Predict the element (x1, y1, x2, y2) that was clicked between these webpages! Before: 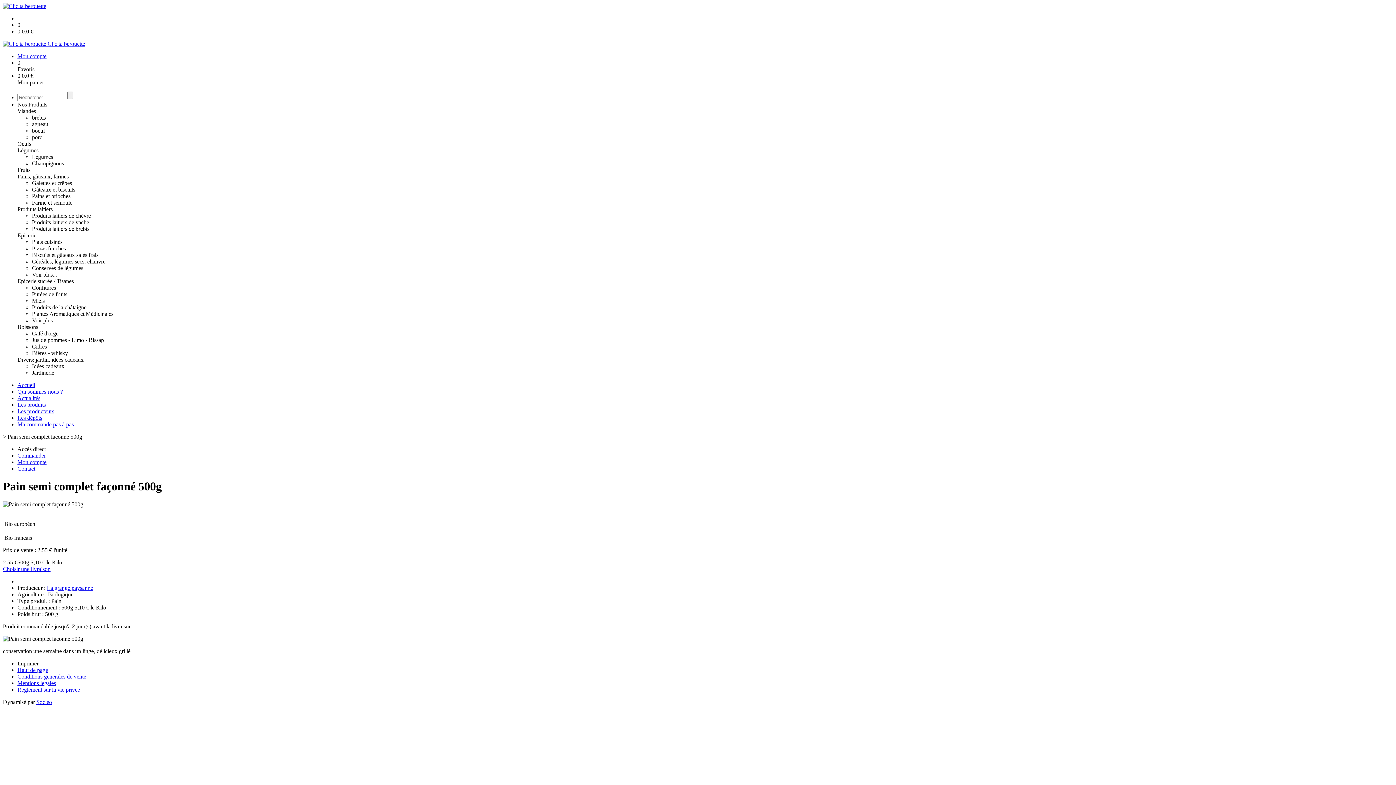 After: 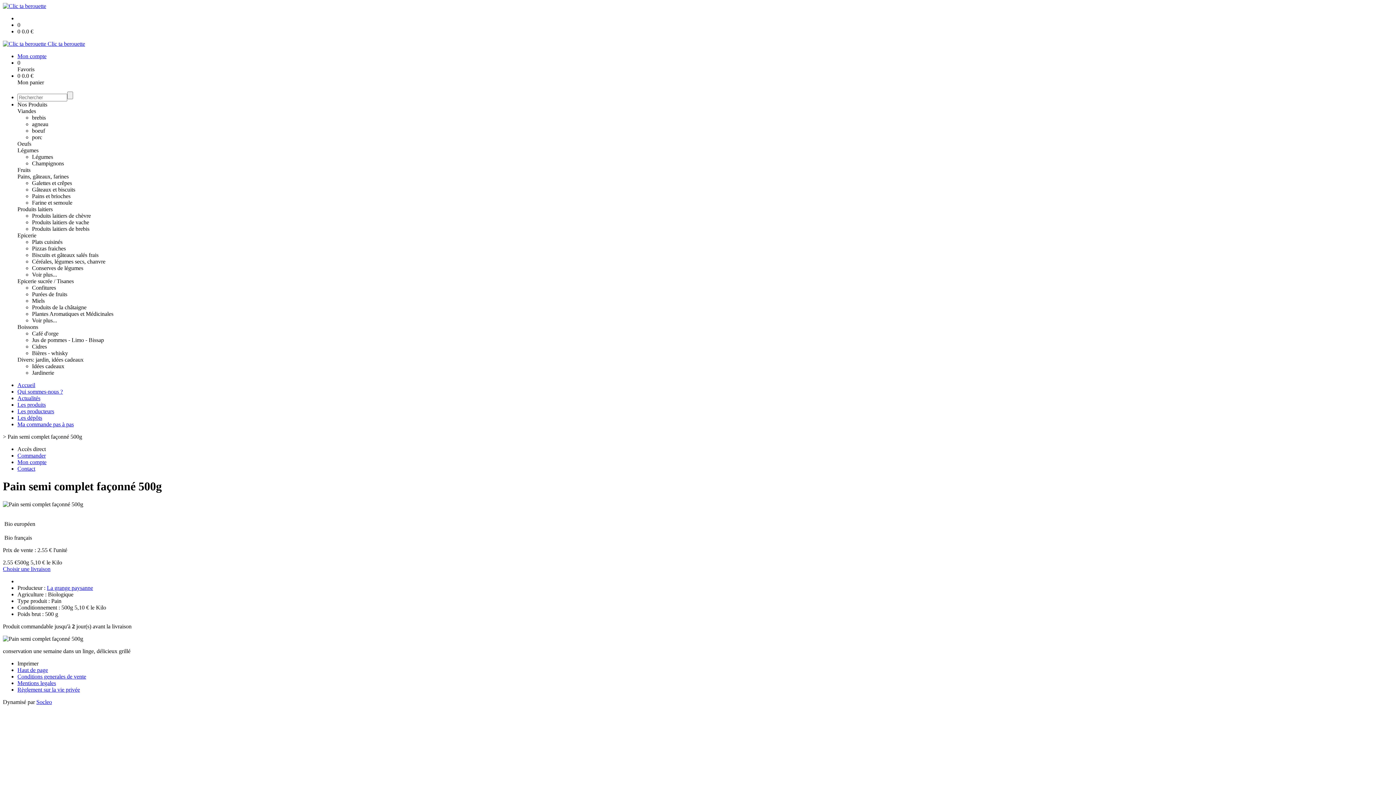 Action: label: porc bbox: (32, 134, 42, 140)